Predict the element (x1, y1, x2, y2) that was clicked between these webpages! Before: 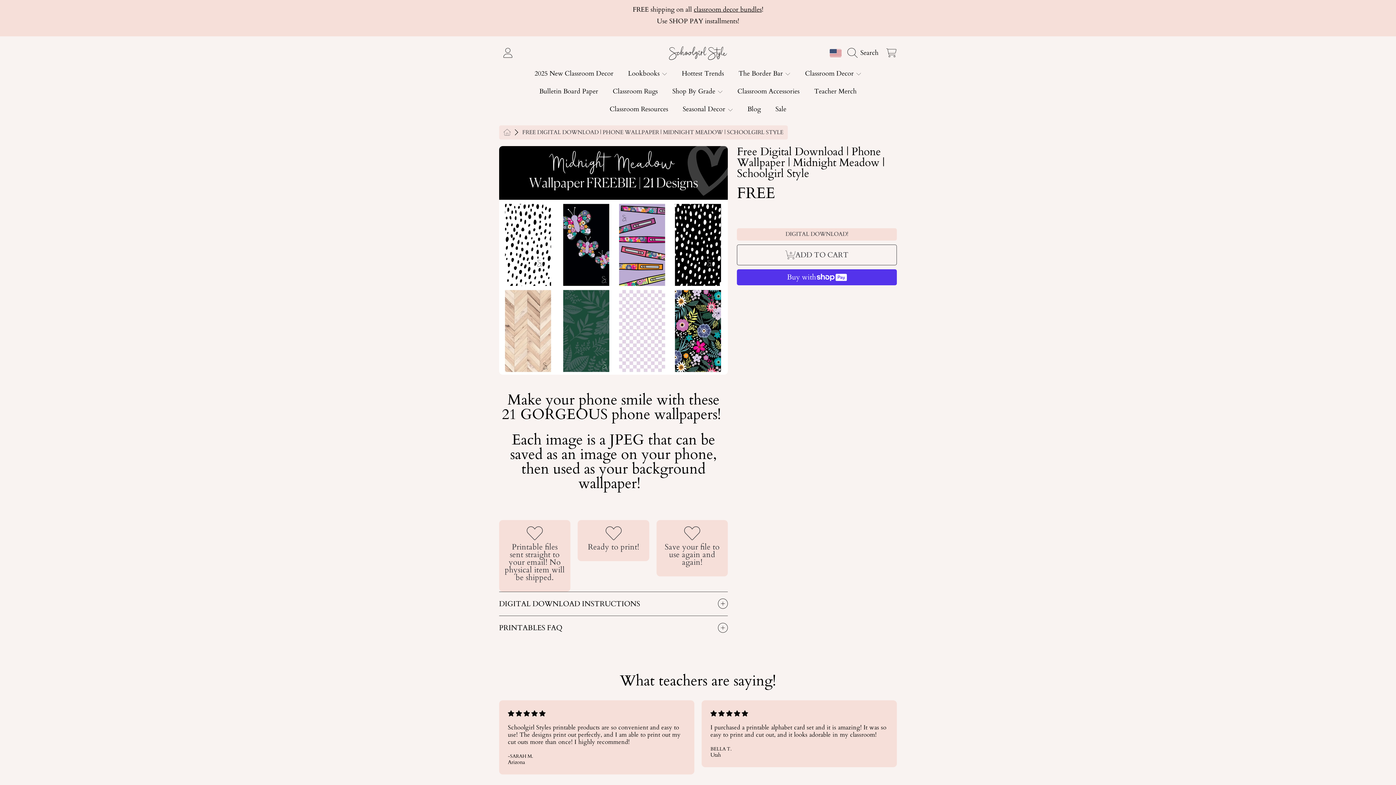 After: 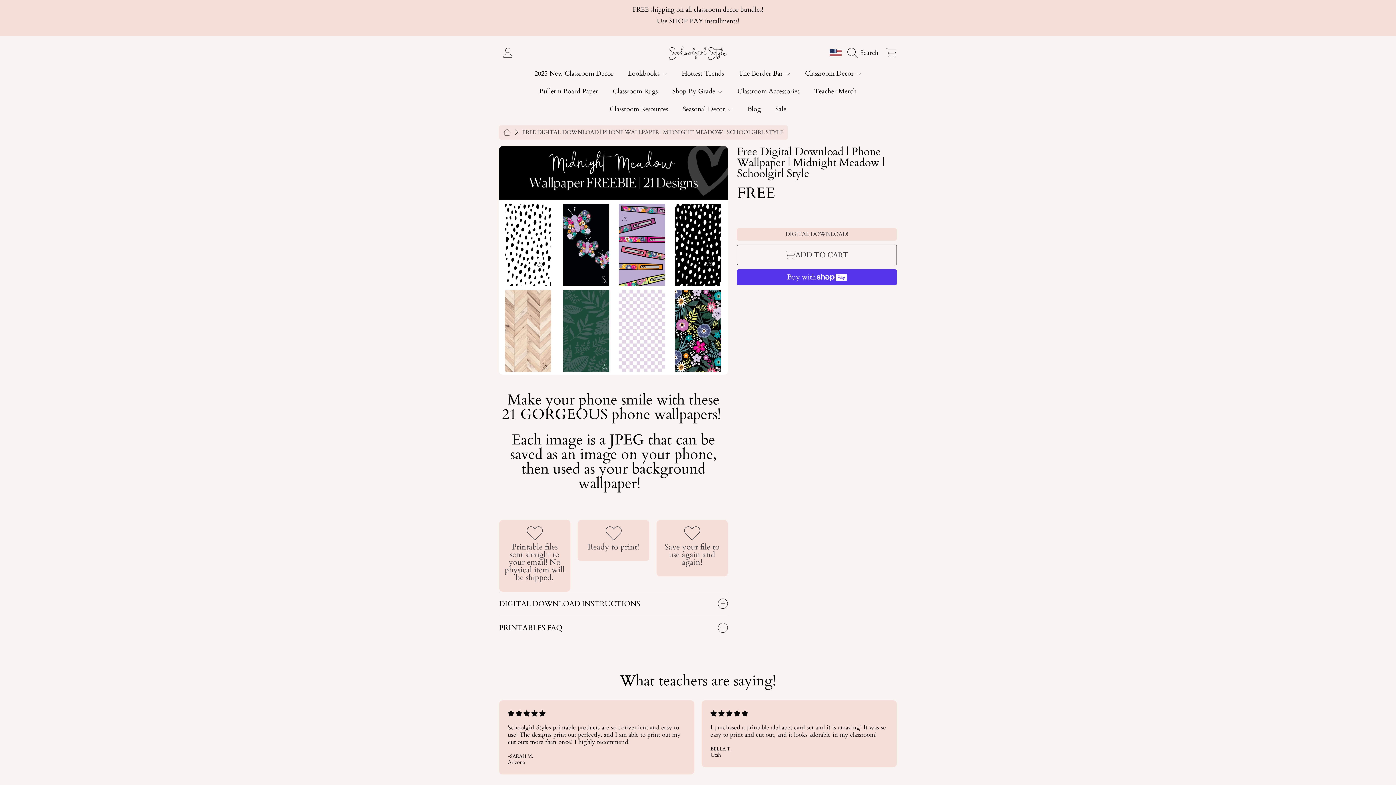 Action: bbox: (522, 129, 783, 136) label: FREE DIGITAL DOWNLOAD | PHONE WALLPAPER | MIDNIGHT MEADOW | SCHOOLGIRL STYLE